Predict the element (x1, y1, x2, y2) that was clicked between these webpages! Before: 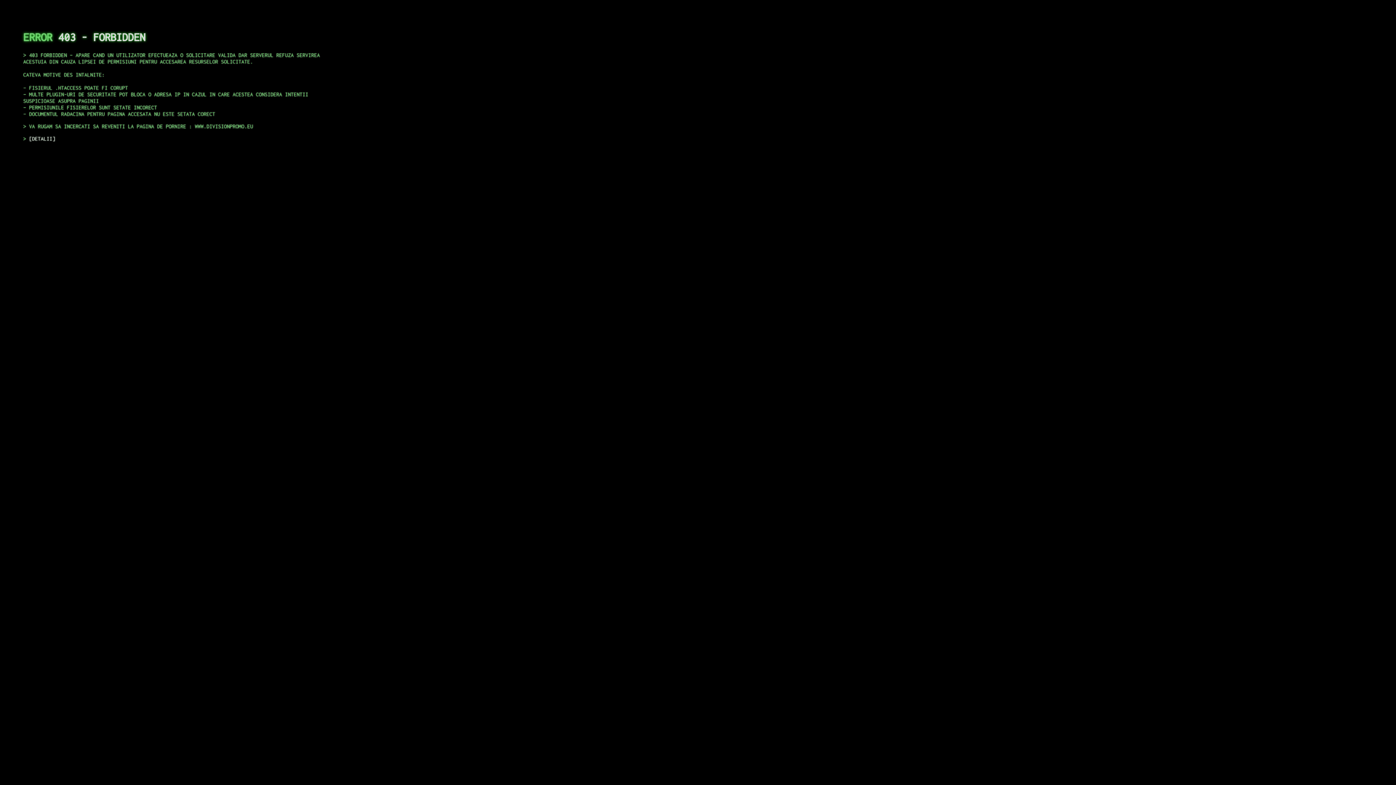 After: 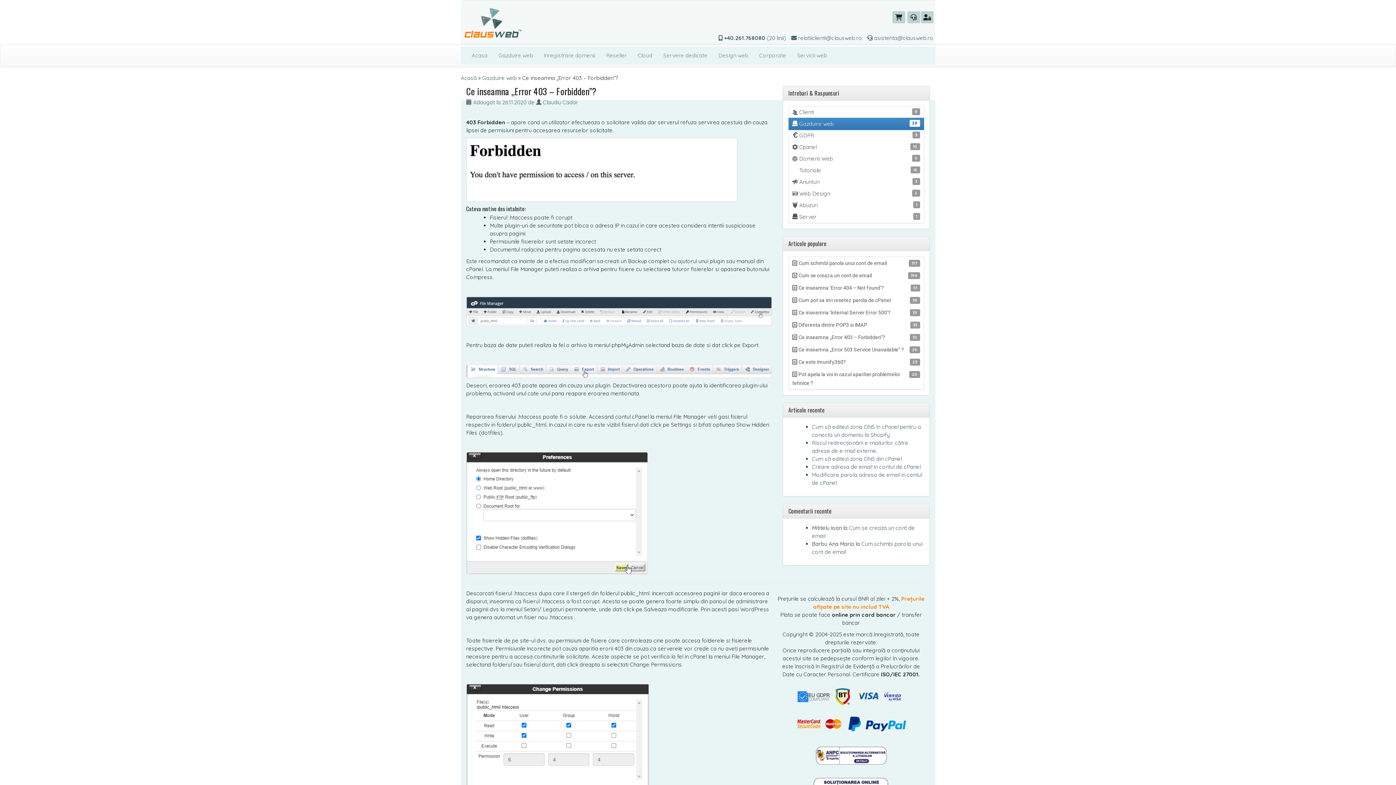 Action: bbox: (29, 135, 55, 141) label: DETALII